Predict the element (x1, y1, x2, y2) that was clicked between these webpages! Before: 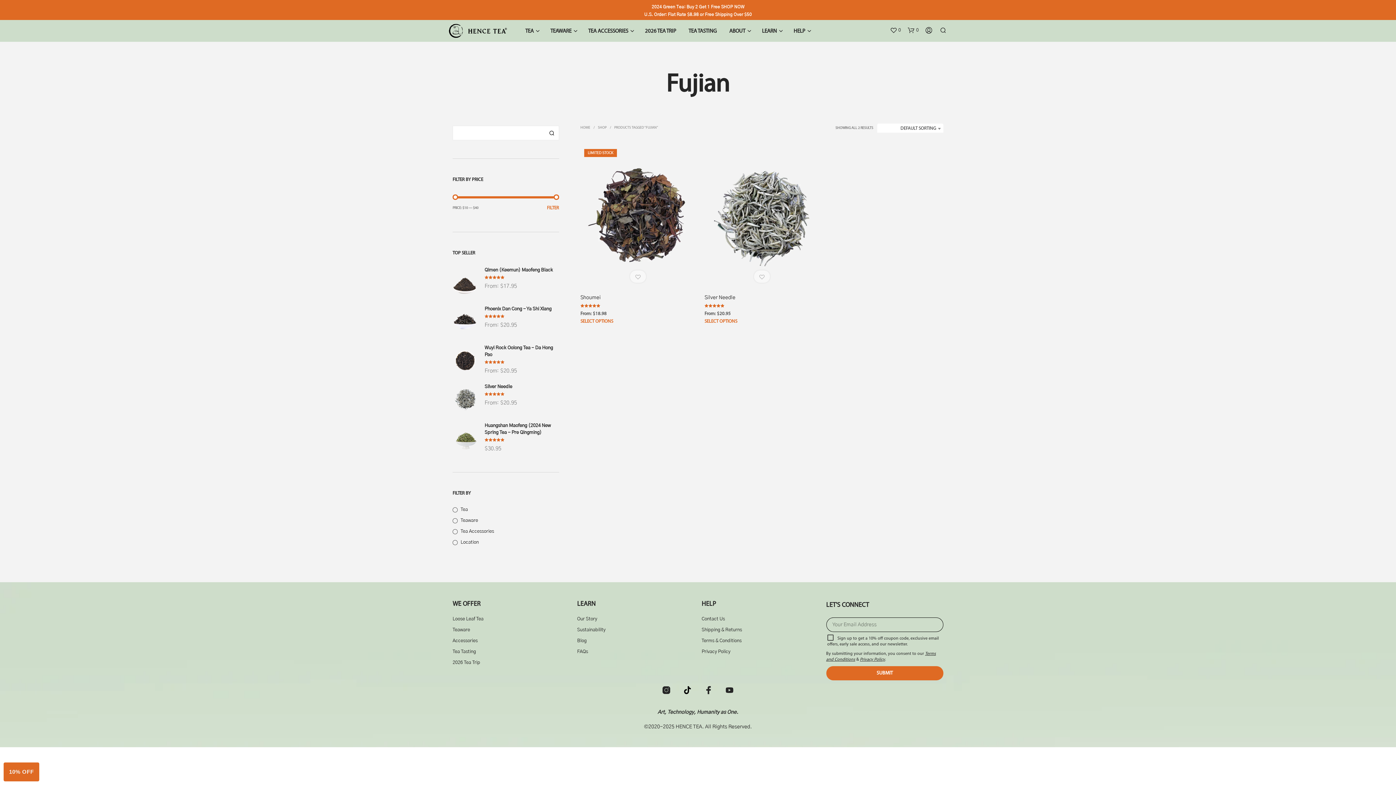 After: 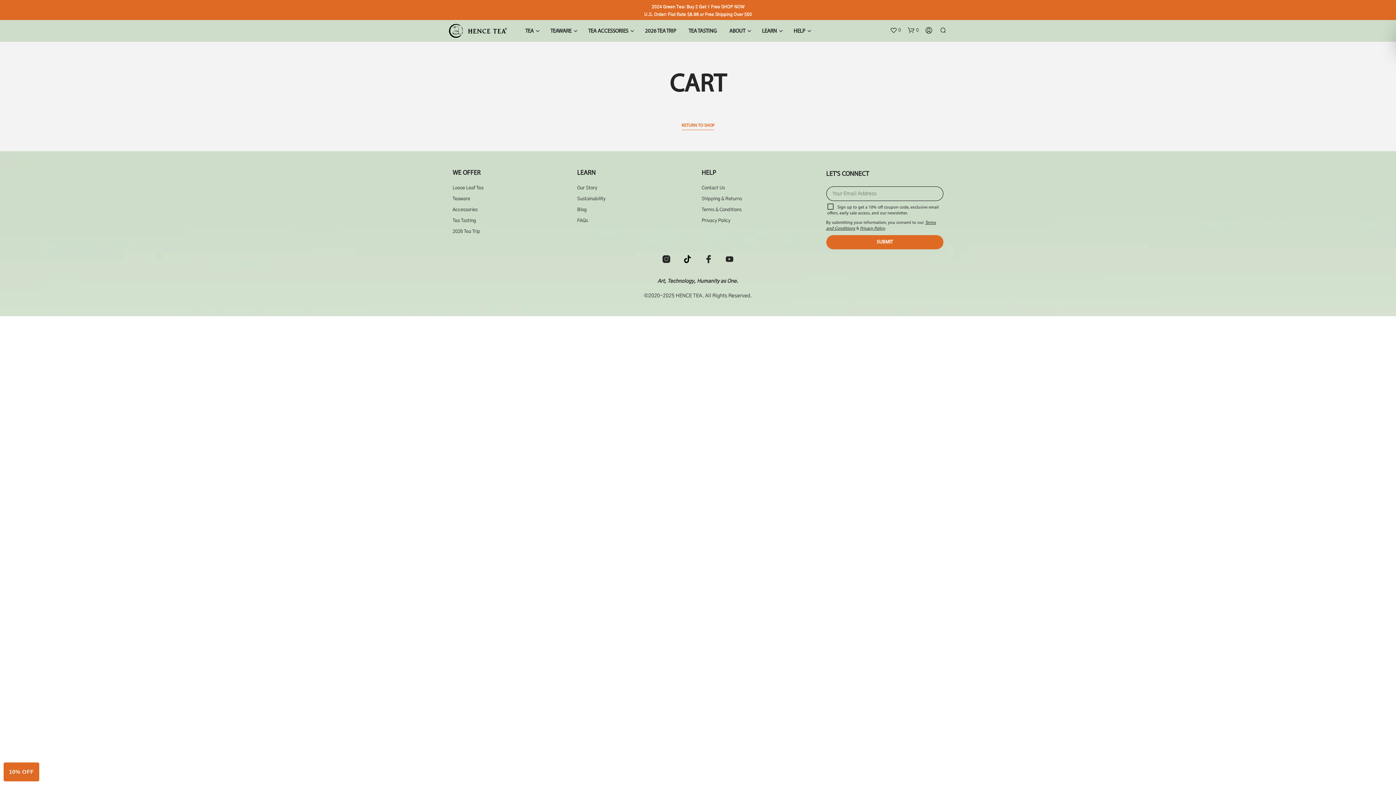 Action: bbox: (908, 26, 918, 33) label: shopping-bag